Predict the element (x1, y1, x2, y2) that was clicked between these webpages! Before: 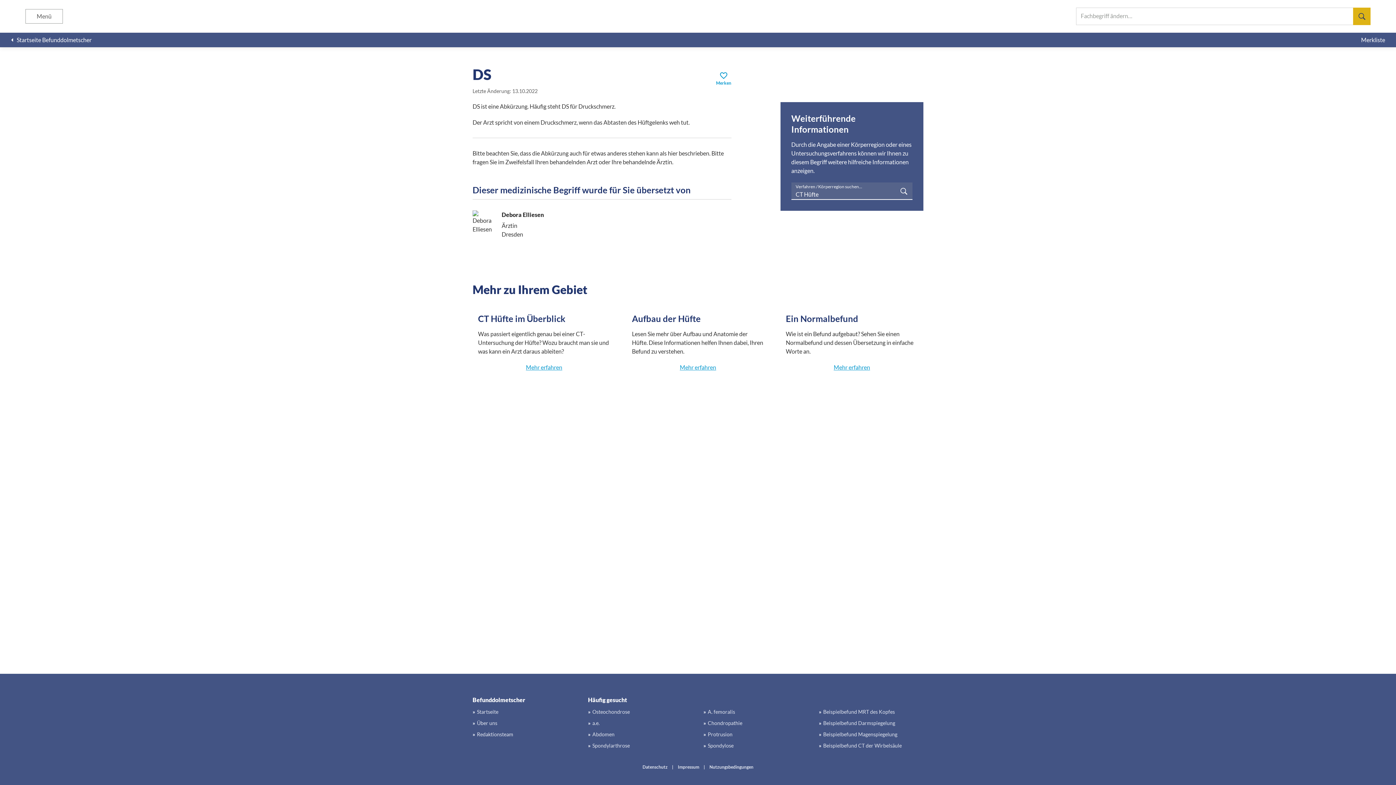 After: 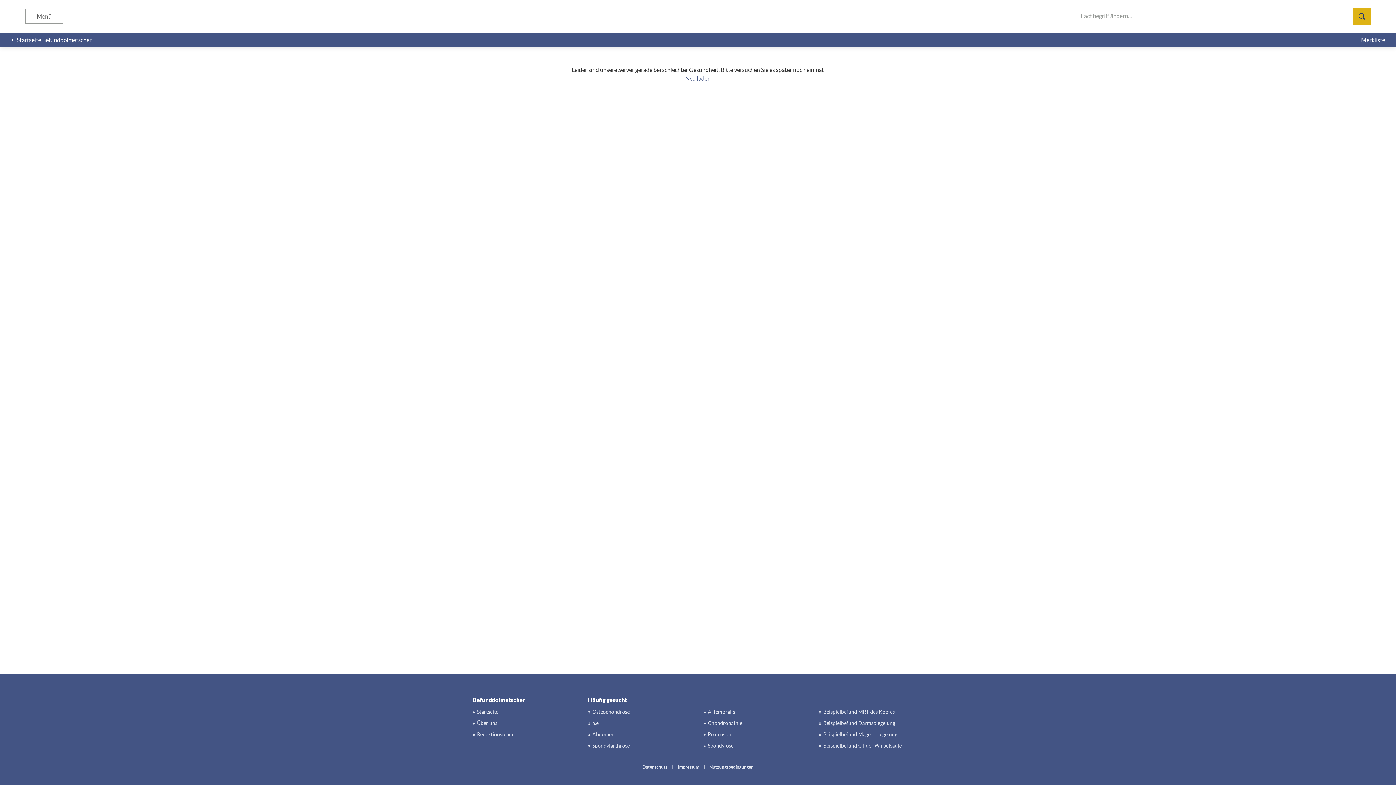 Action: bbox: (472, 719, 497, 727) label: Über uns